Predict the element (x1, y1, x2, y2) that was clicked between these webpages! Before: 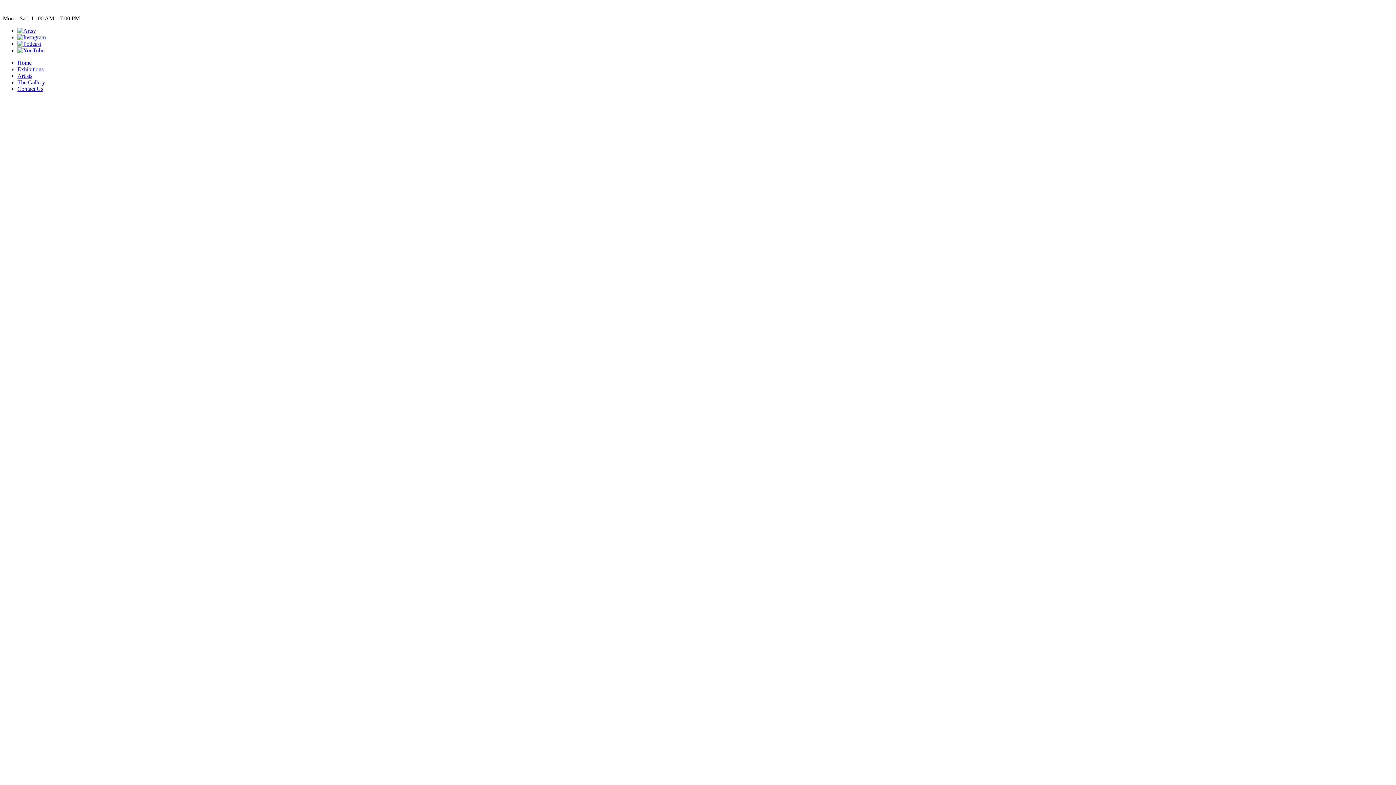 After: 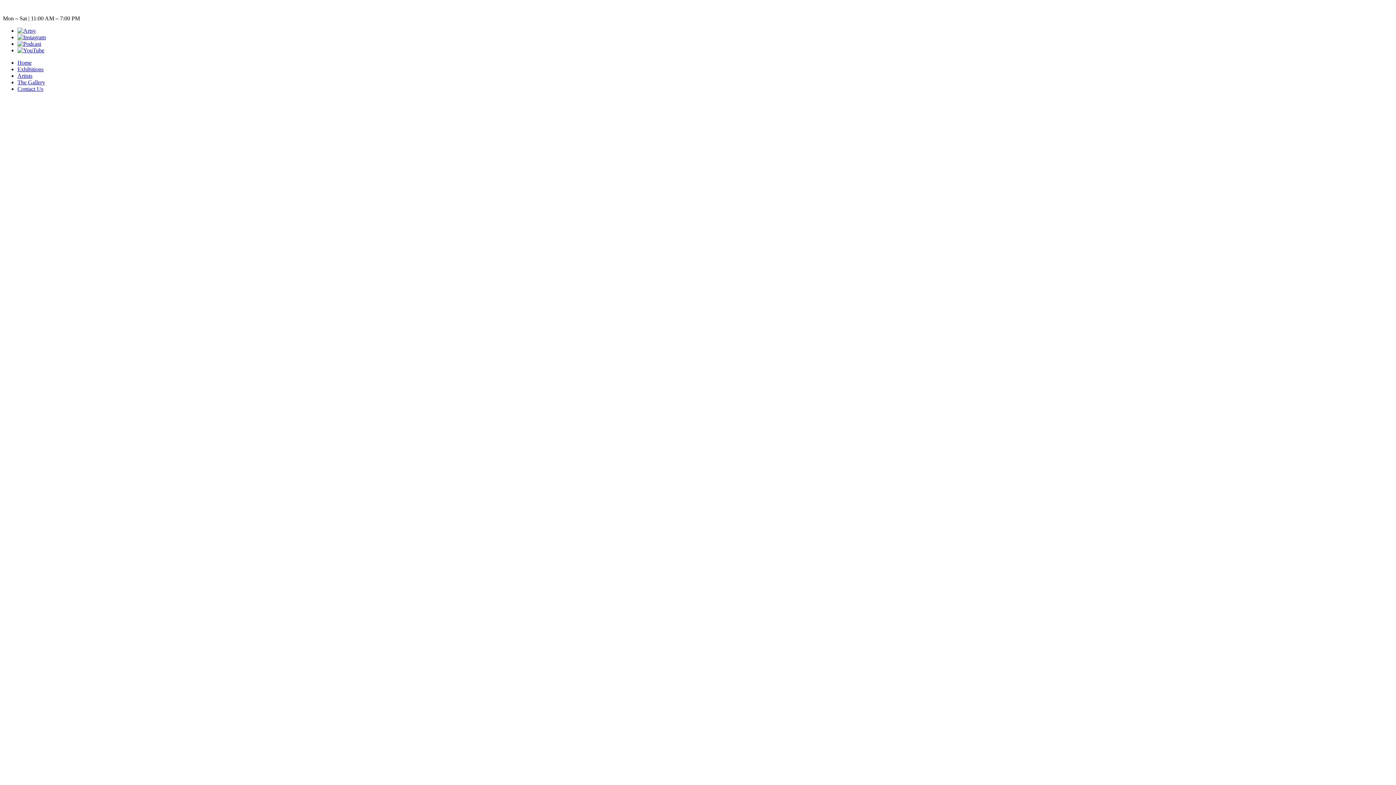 Action: bbox: (17, 34, 45, 40)